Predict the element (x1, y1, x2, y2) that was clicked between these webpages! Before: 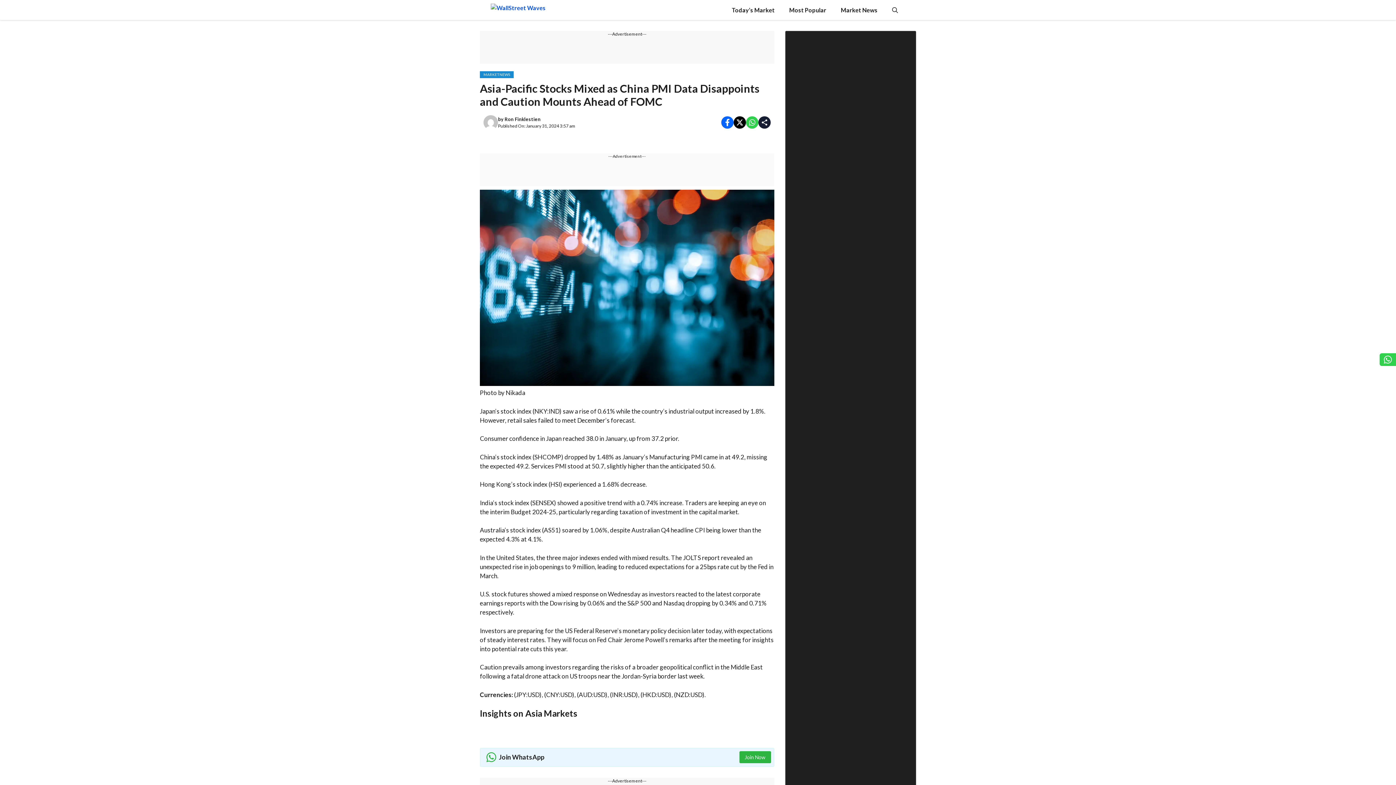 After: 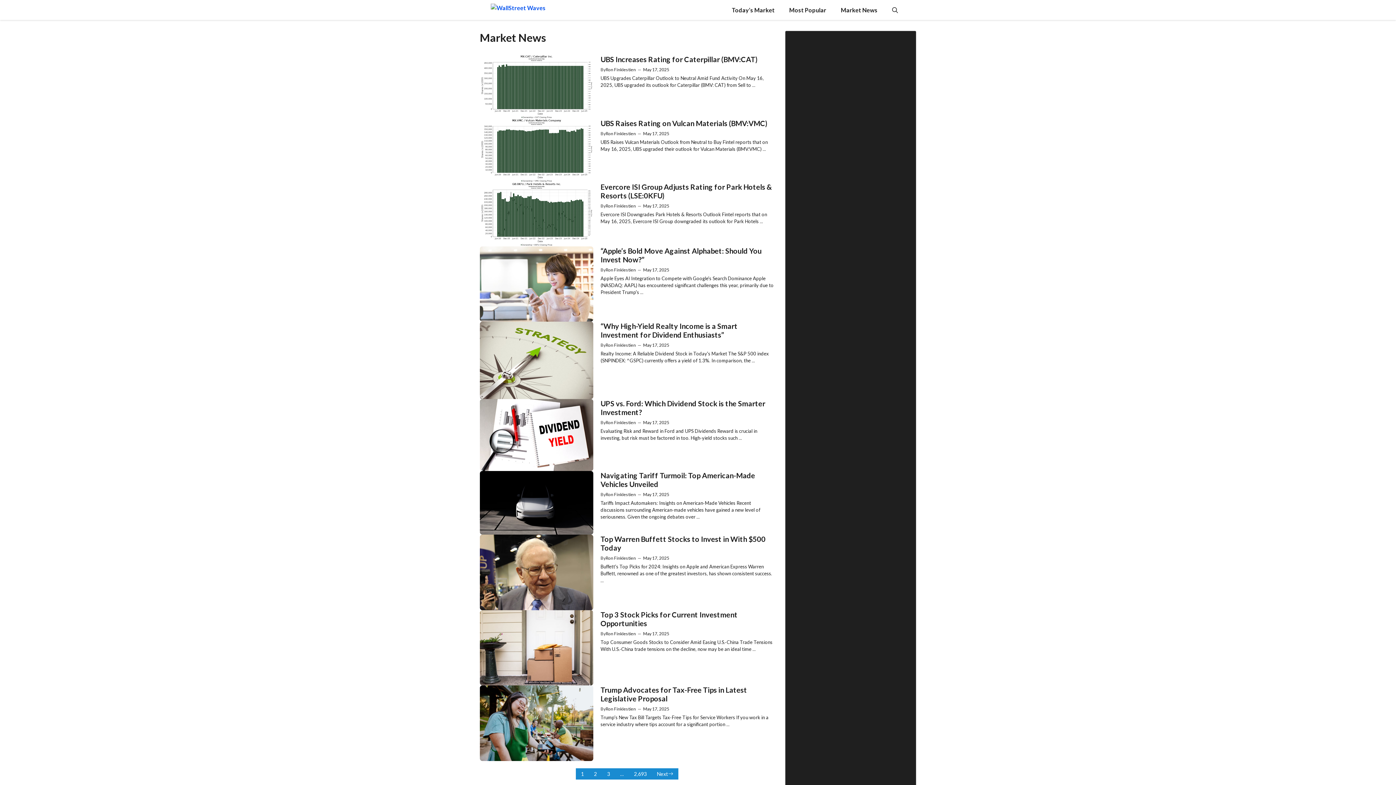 Action: bbox: (833, 0, 885, 20) label: Market News